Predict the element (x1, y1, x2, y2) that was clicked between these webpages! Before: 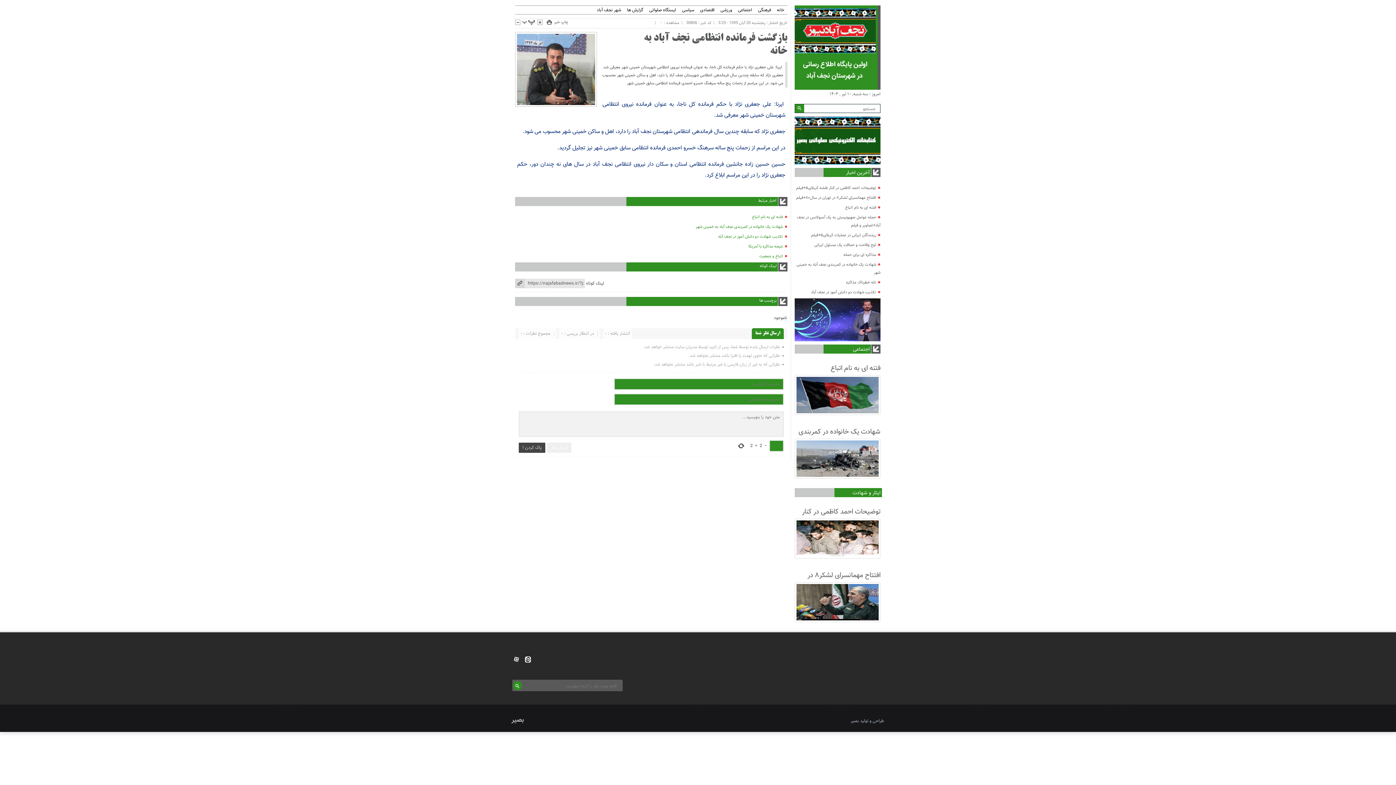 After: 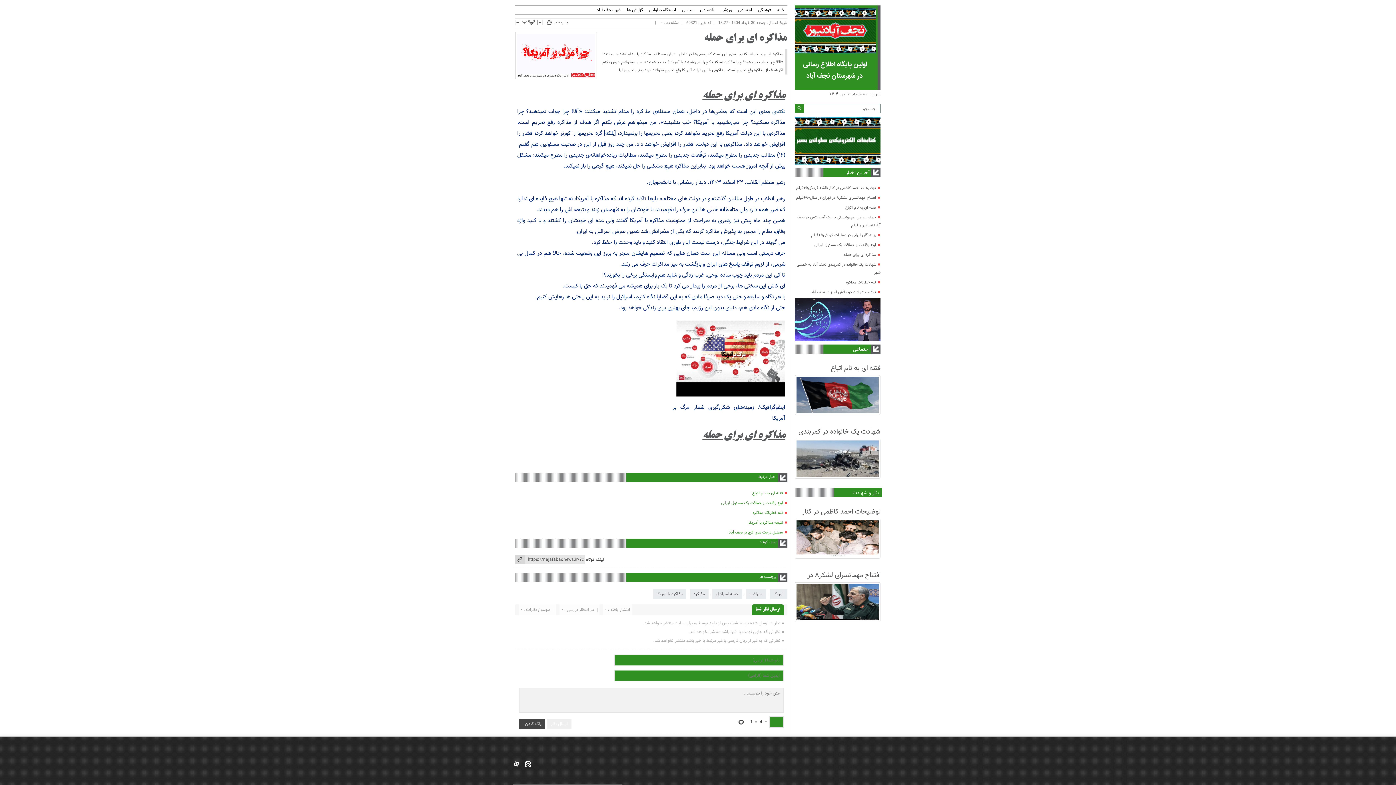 Action: label: مذاکره ای برای حمله bbox: (843, 251, 876, 258)